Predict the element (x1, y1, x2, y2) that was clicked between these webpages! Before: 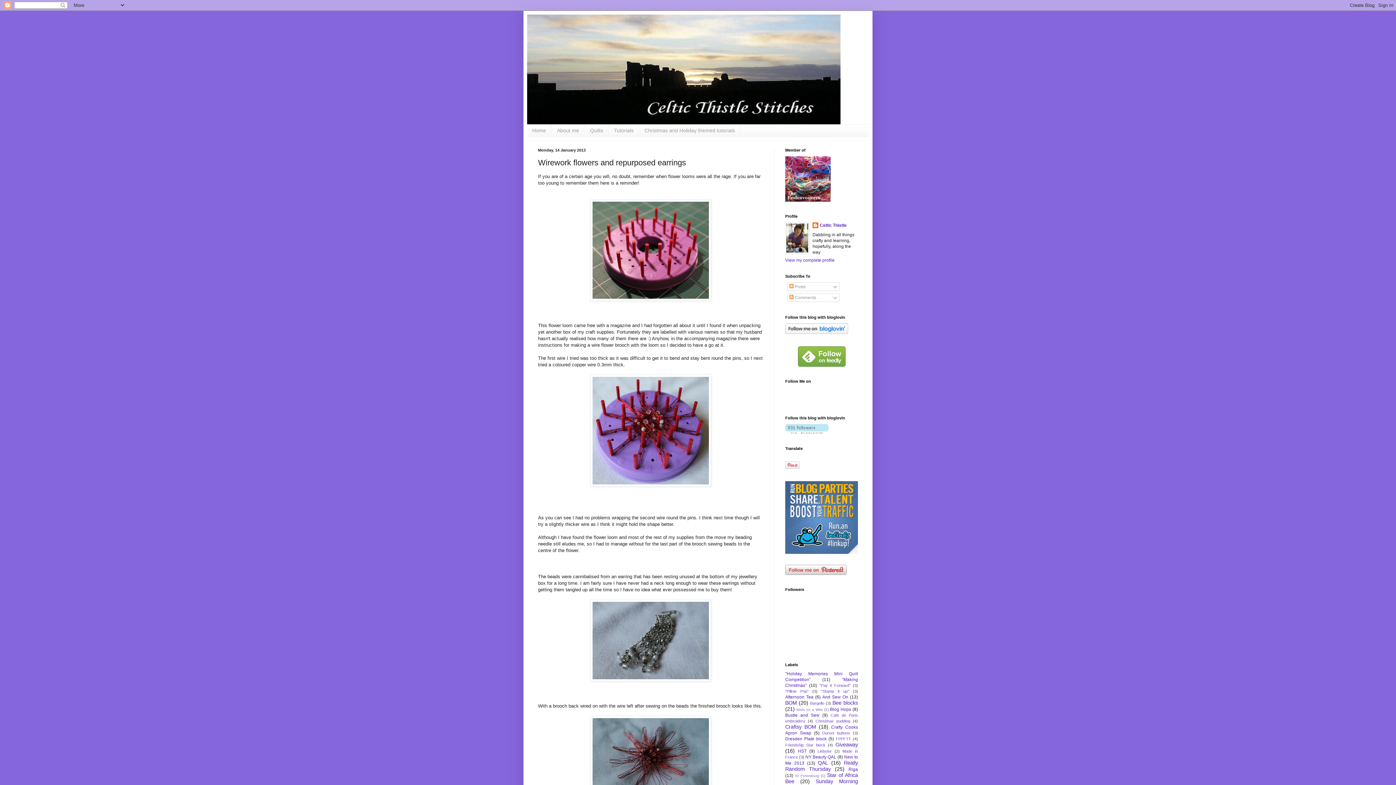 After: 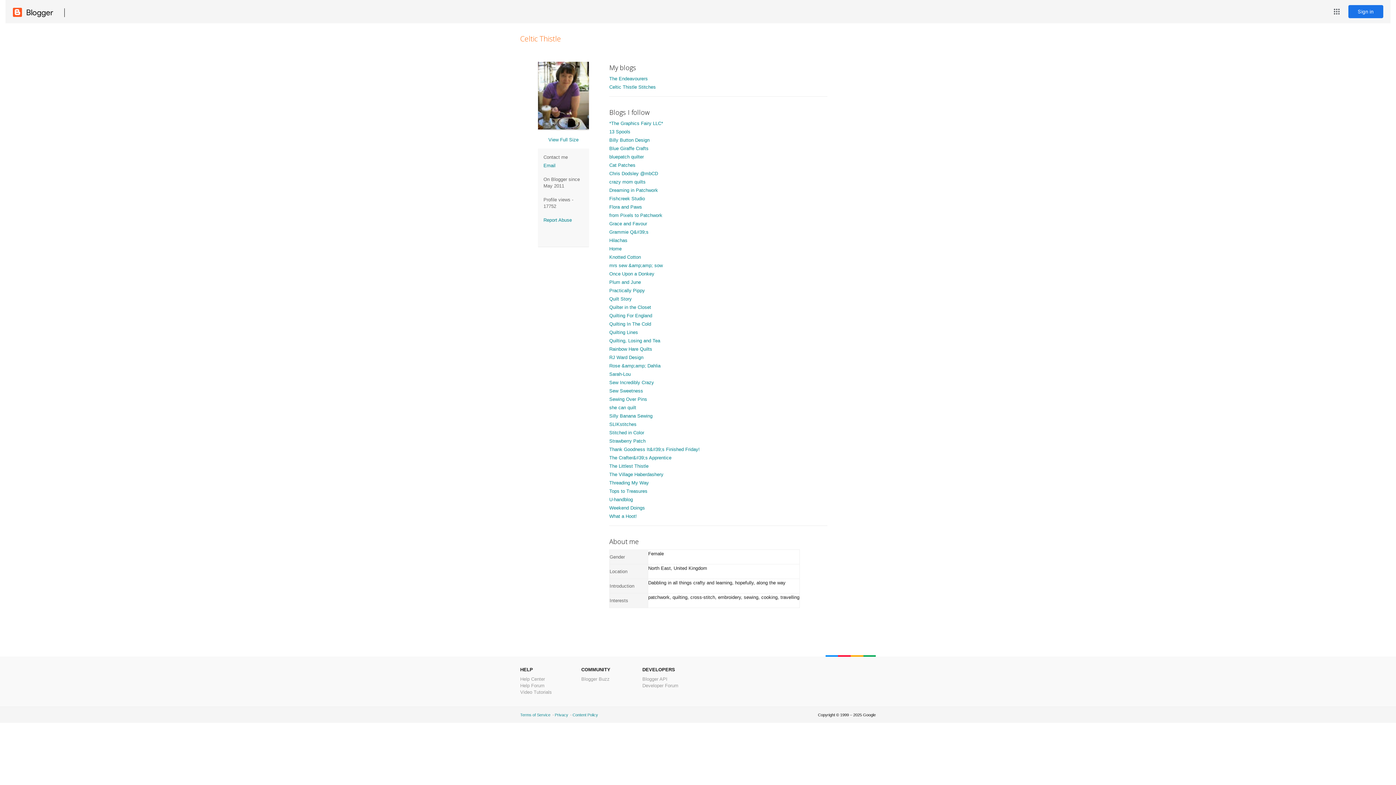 Action: label: Celtic Thistle bbox: (812, 222, 846, 229)